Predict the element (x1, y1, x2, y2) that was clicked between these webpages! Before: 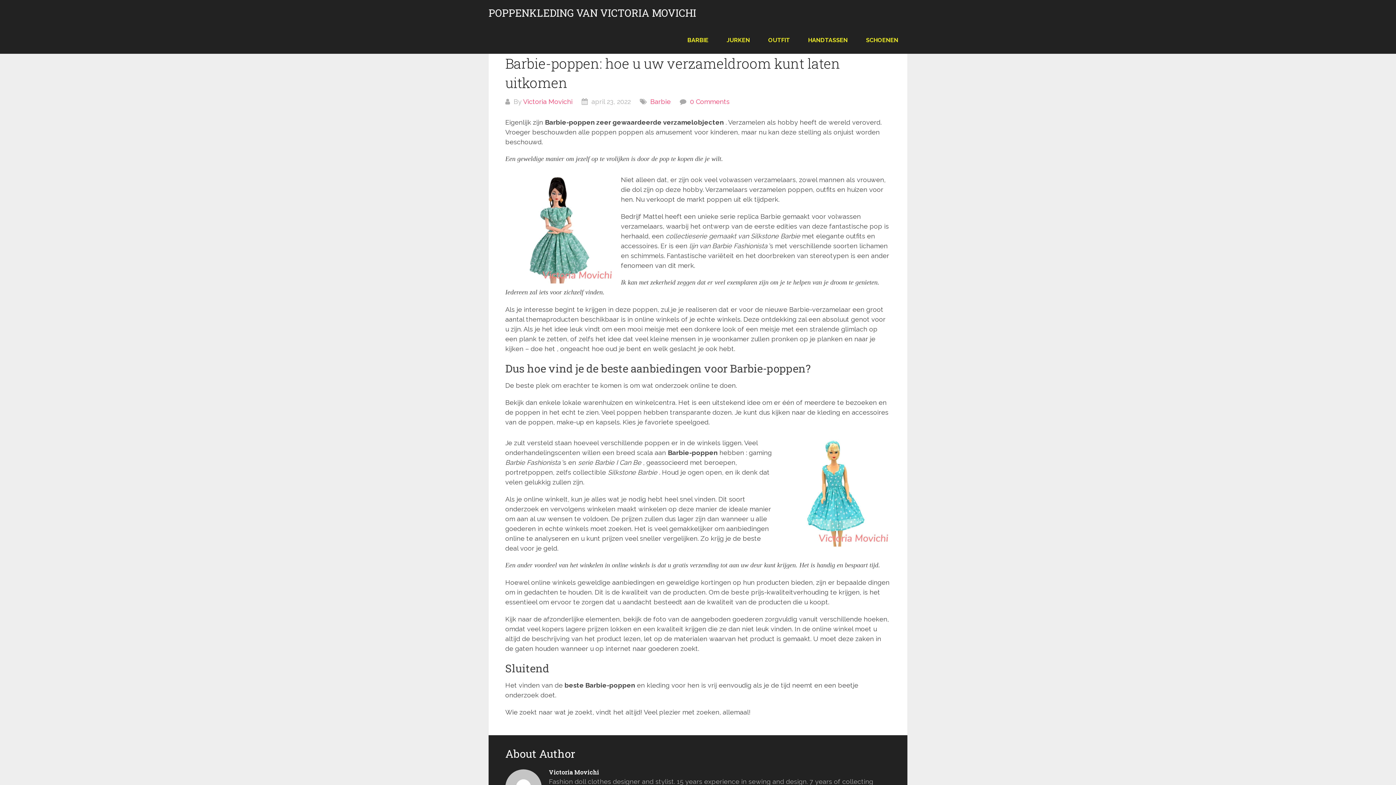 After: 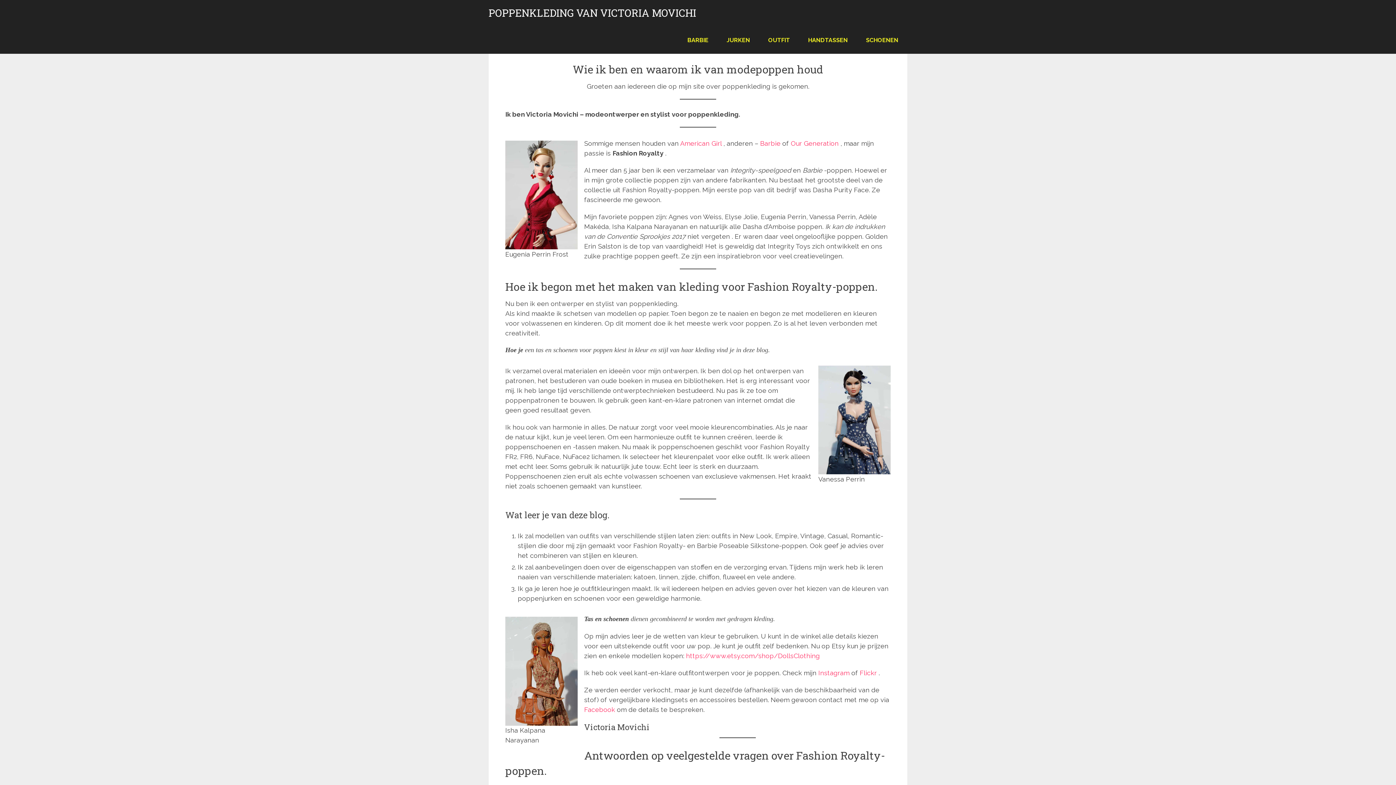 Action: bbox: (488, 8, 696, 18) label: POPPENKLEDING VAN VICTORIA MOVICHI